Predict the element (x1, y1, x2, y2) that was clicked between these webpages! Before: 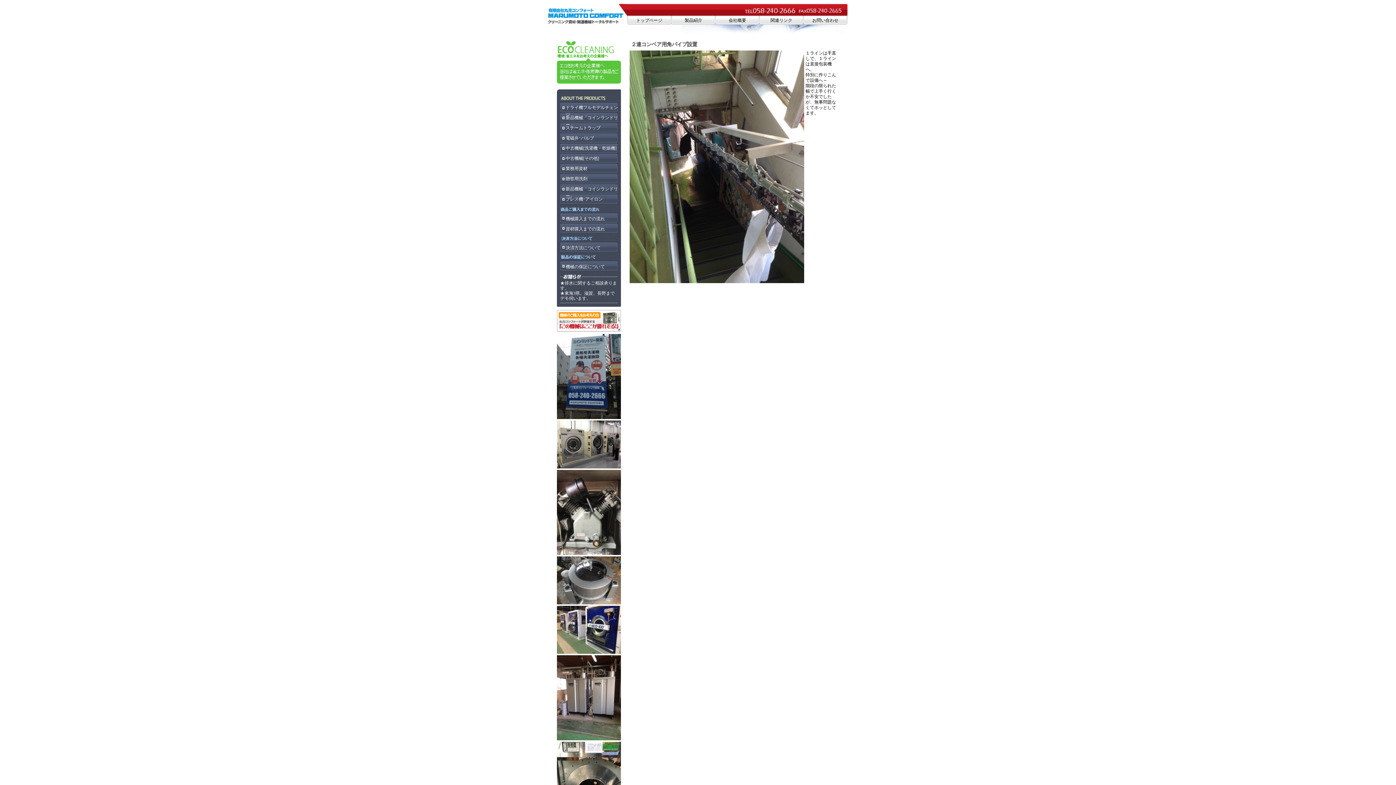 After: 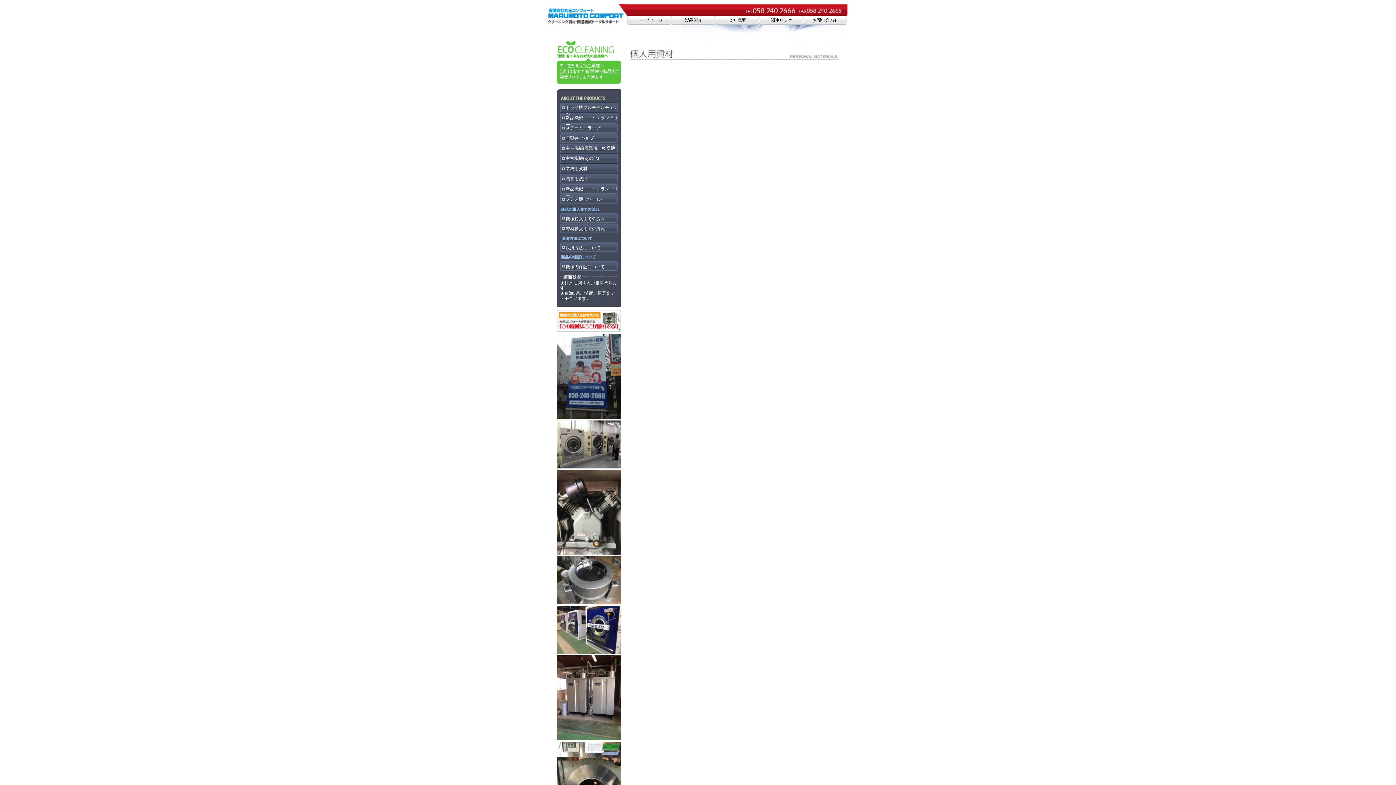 Action: label: 贈答用洗剤 bbox: (565, 176, 587, 181)